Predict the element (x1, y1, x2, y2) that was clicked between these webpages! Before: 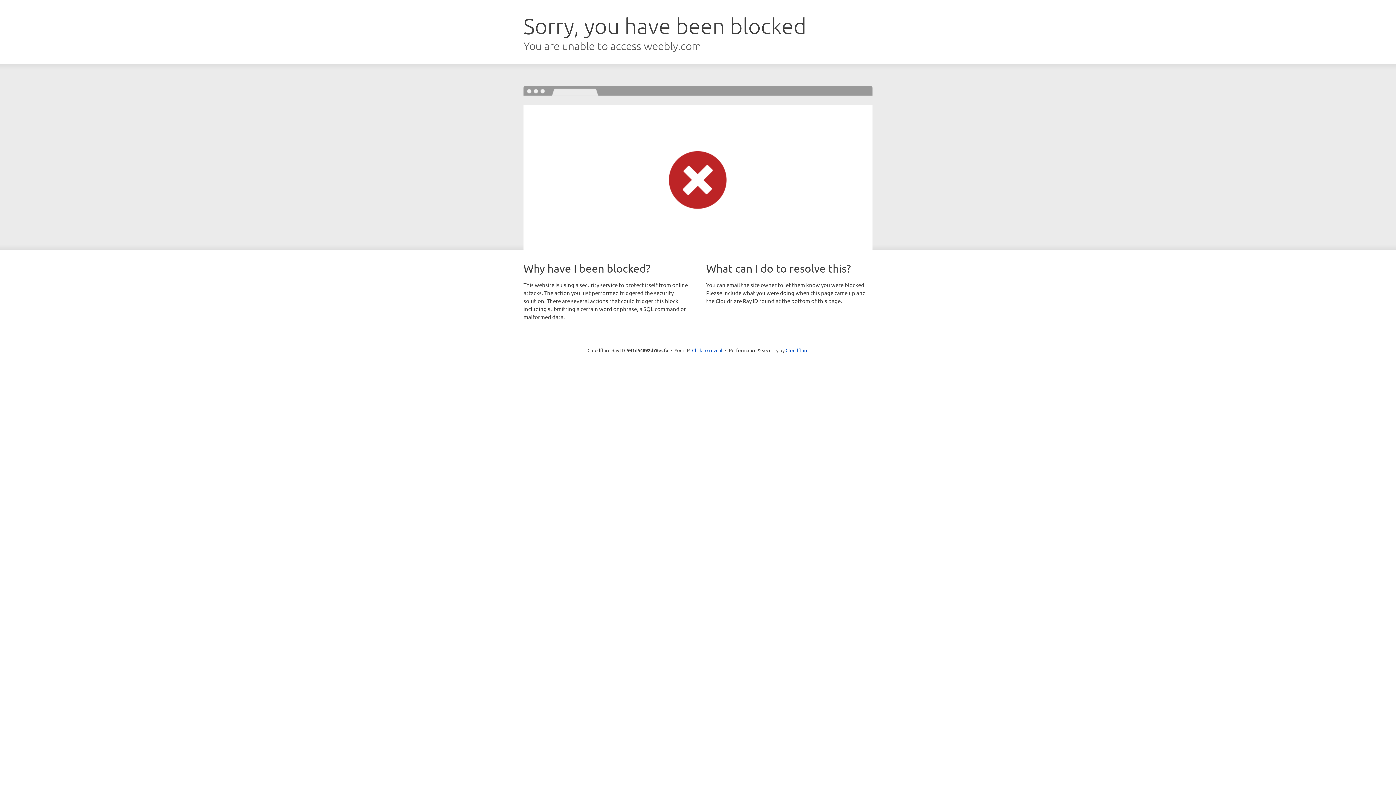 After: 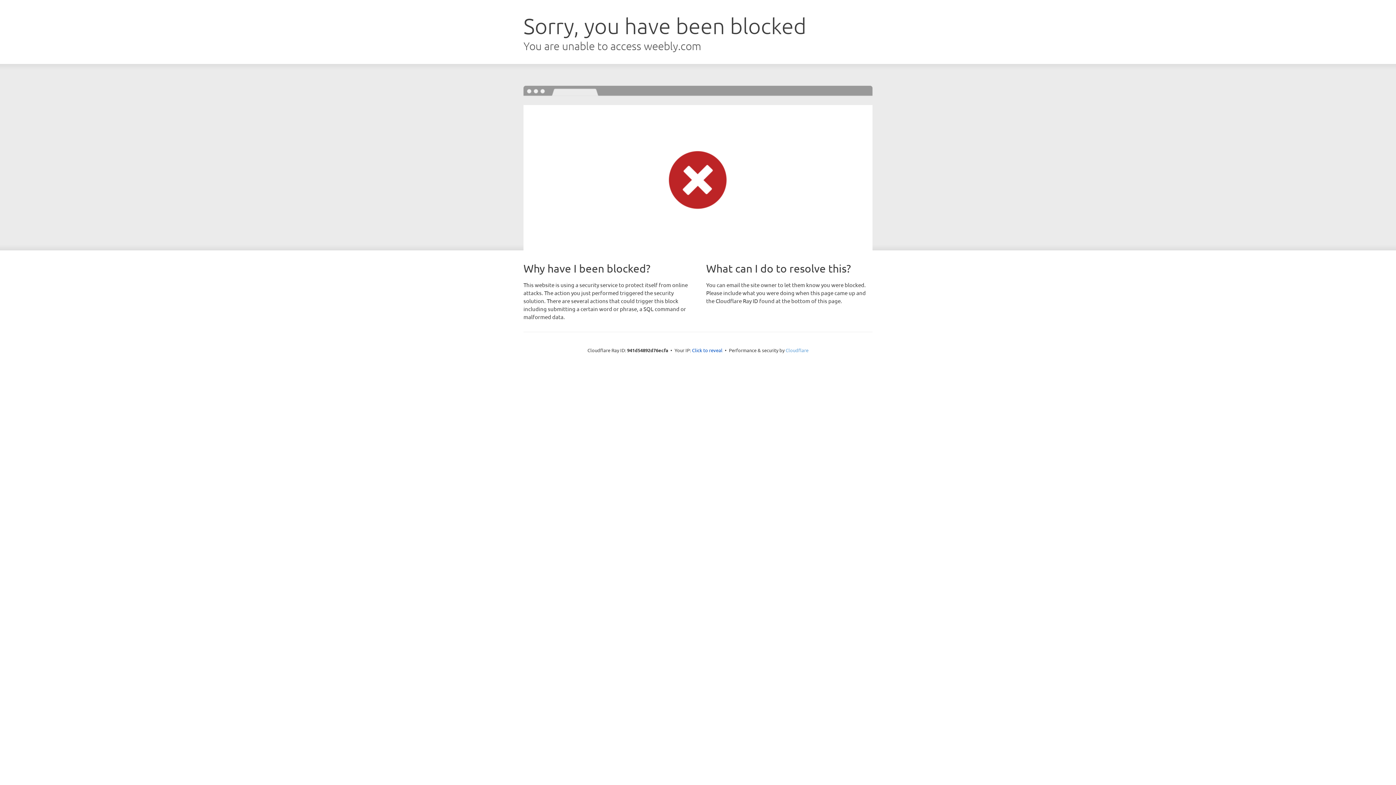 Action: bbox: (785, 347, 808, 353) label: Cloudflare